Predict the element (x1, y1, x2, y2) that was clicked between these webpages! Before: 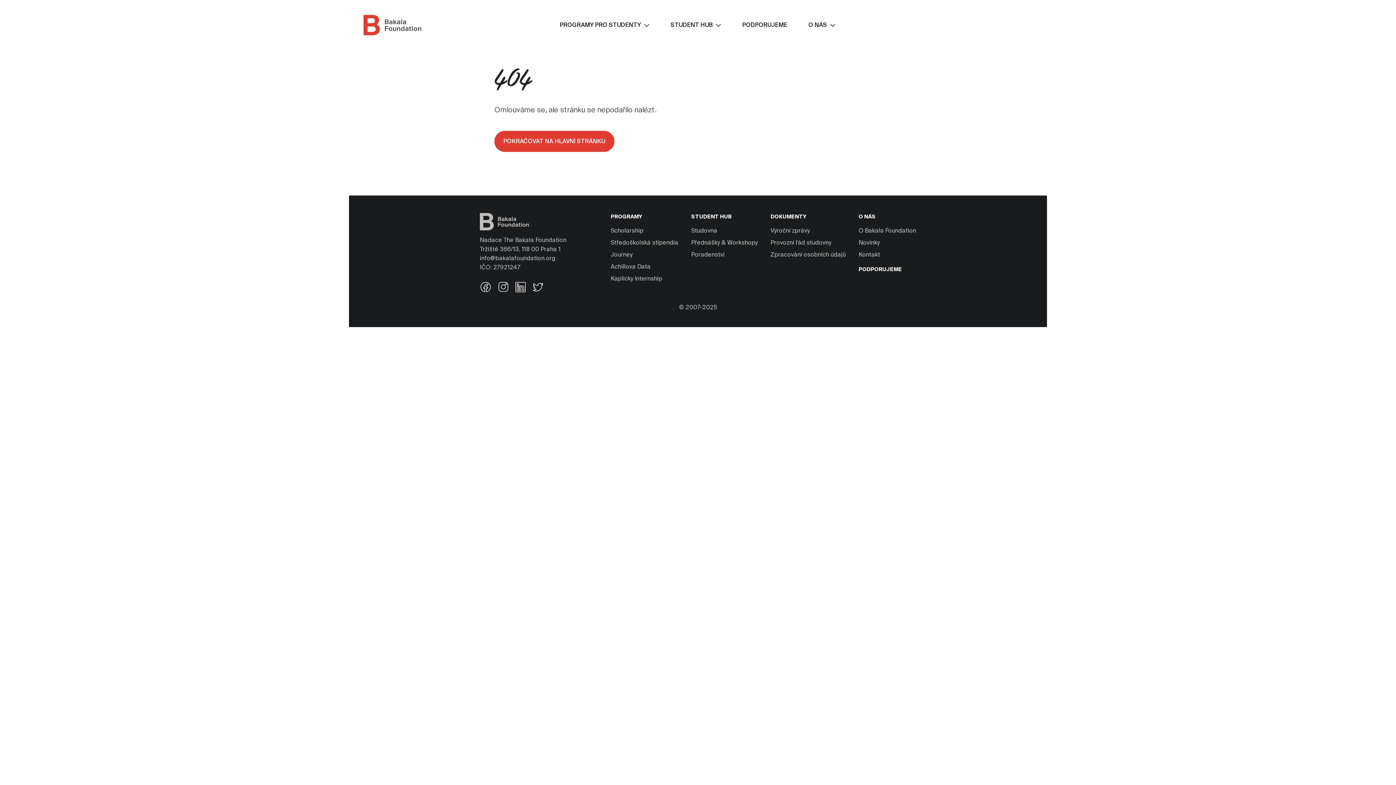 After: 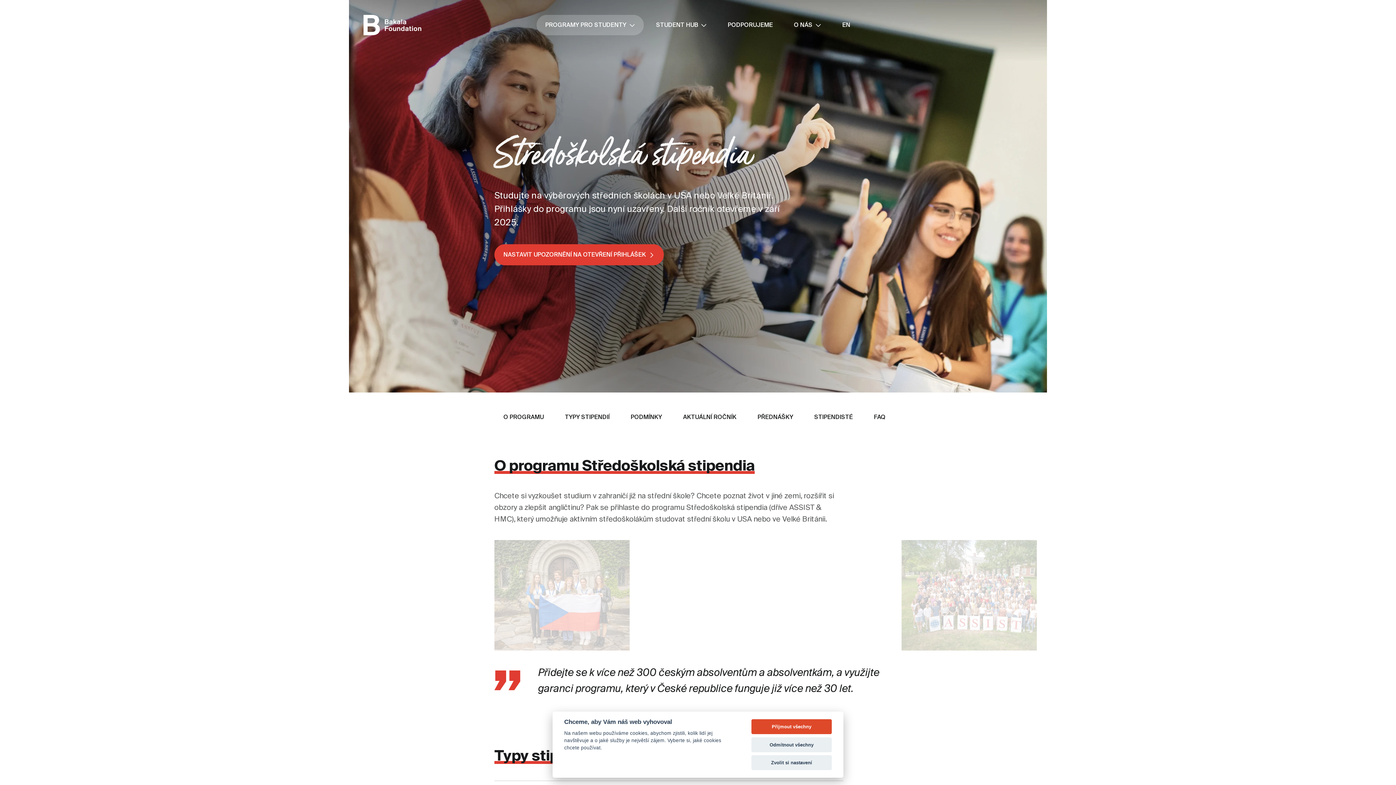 Action: bbox: (610, 240, 678, 246) label: Středoškolská stipendia